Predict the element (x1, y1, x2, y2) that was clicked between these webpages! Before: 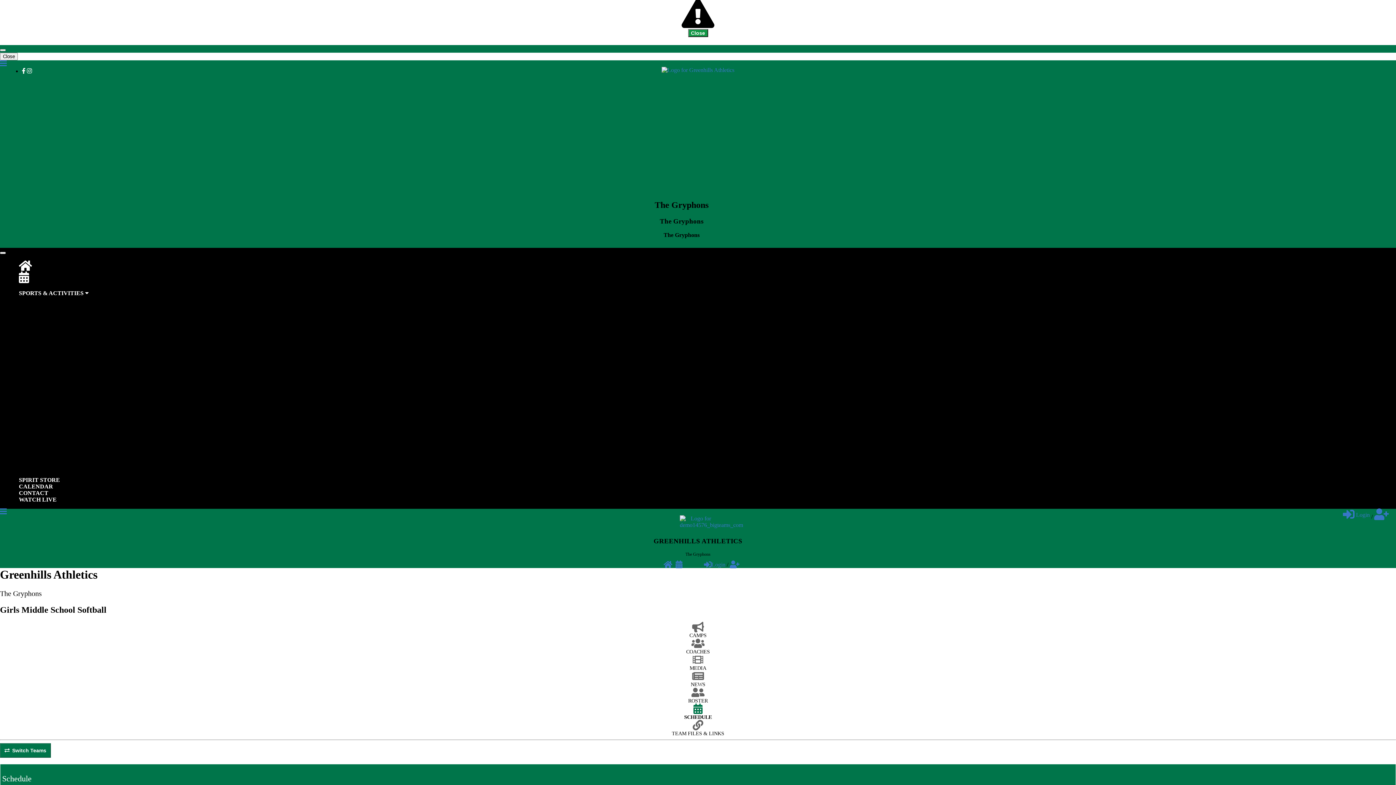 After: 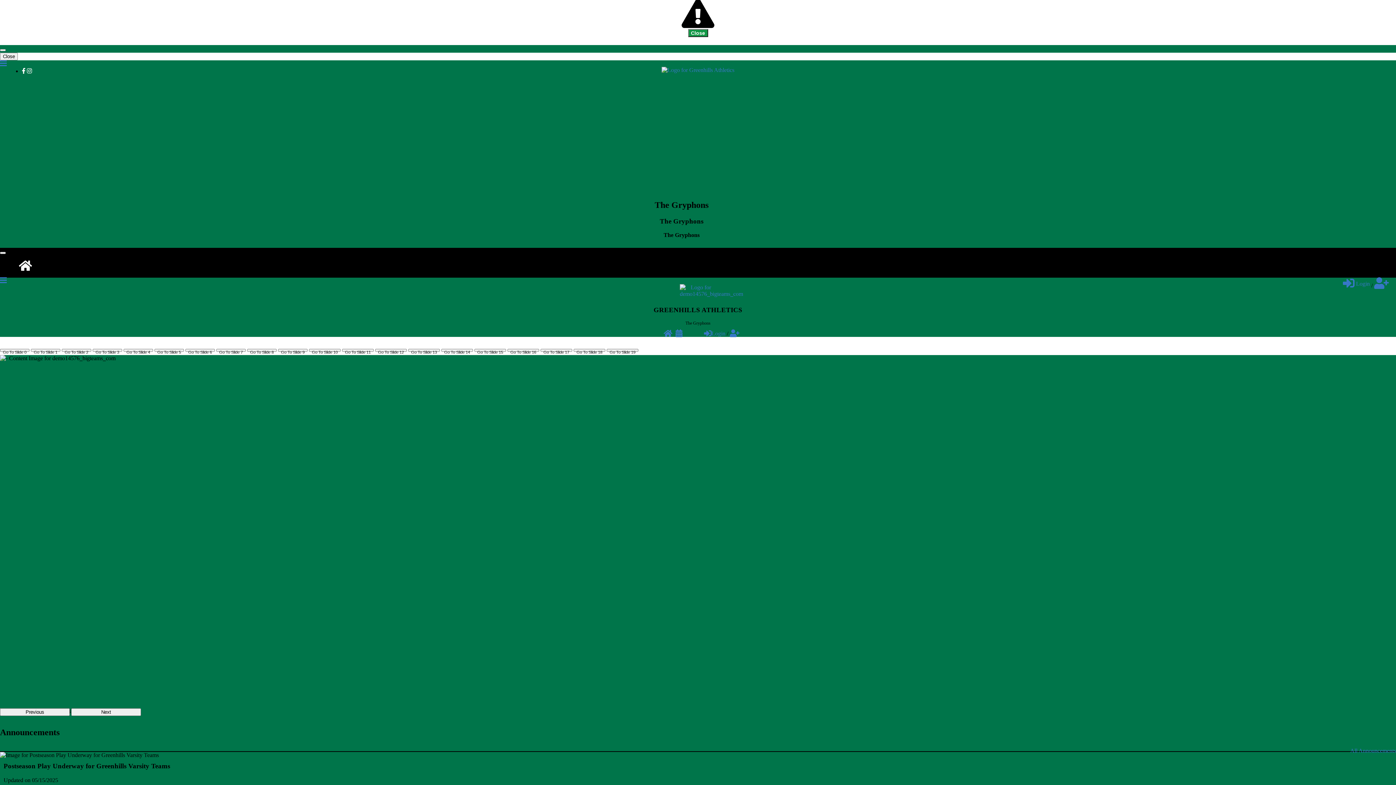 Action: bbox: (680, 522, 716, 528)